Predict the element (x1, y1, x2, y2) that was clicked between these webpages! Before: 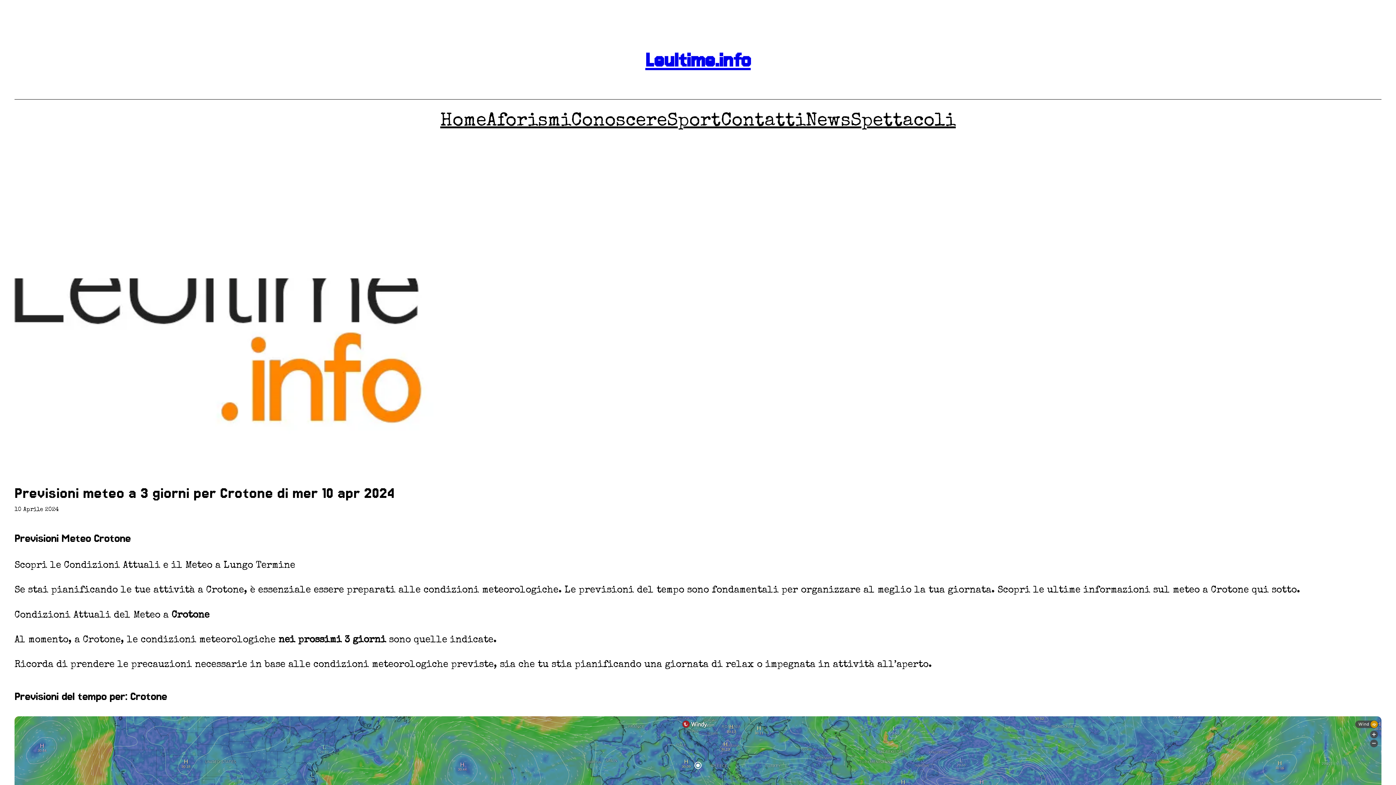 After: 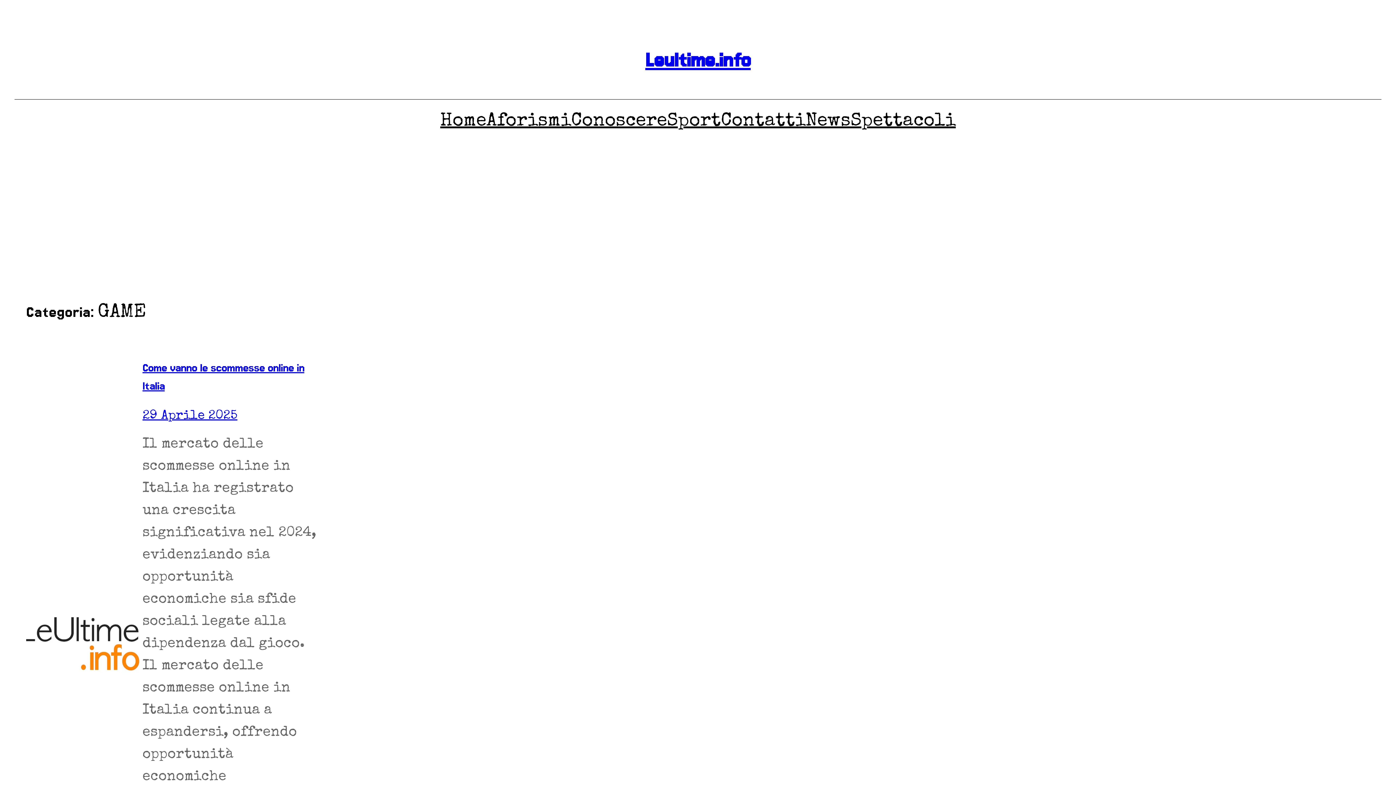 Action: label: Sport bbox: (667, 106, 721, 136)